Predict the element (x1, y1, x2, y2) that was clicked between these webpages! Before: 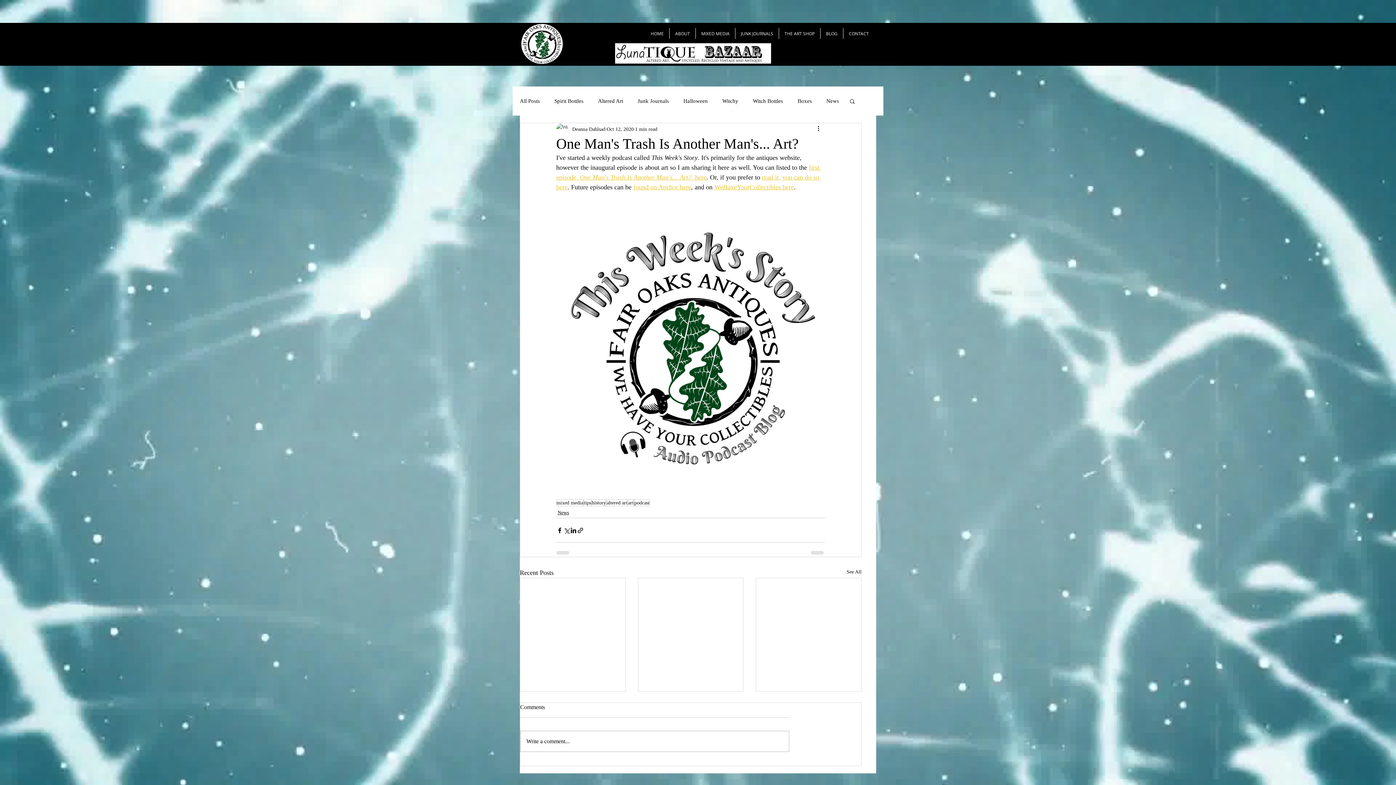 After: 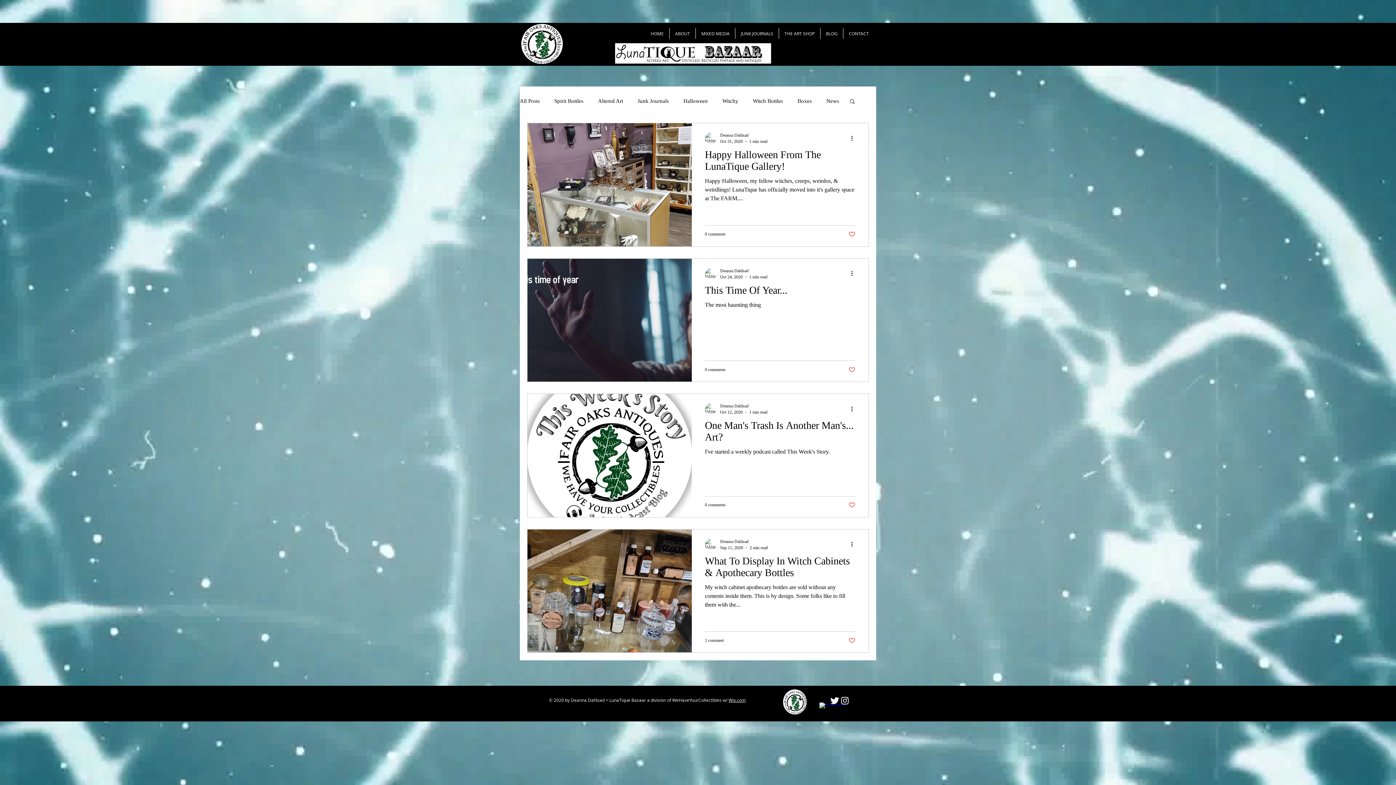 Action: bbox: (583, 499, 591, 506) label: tips